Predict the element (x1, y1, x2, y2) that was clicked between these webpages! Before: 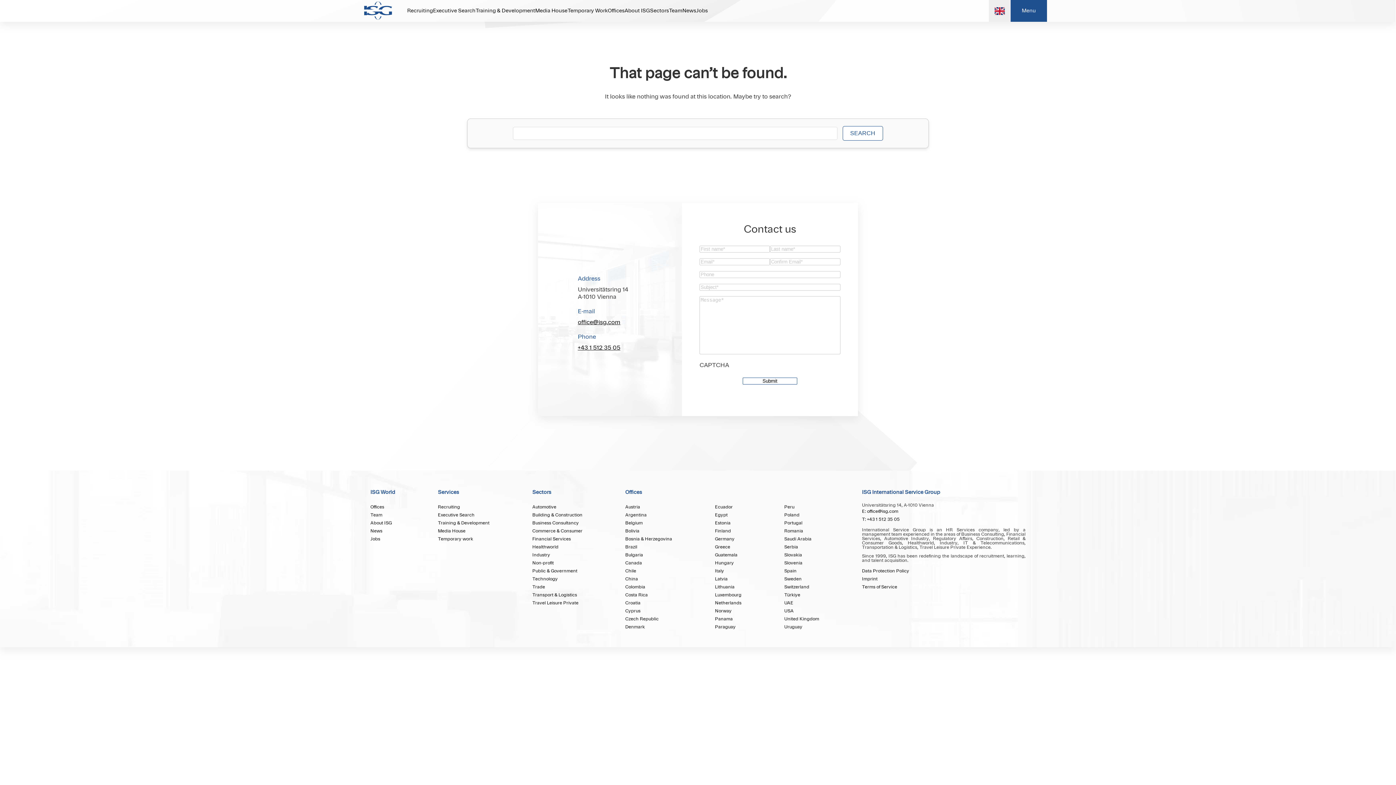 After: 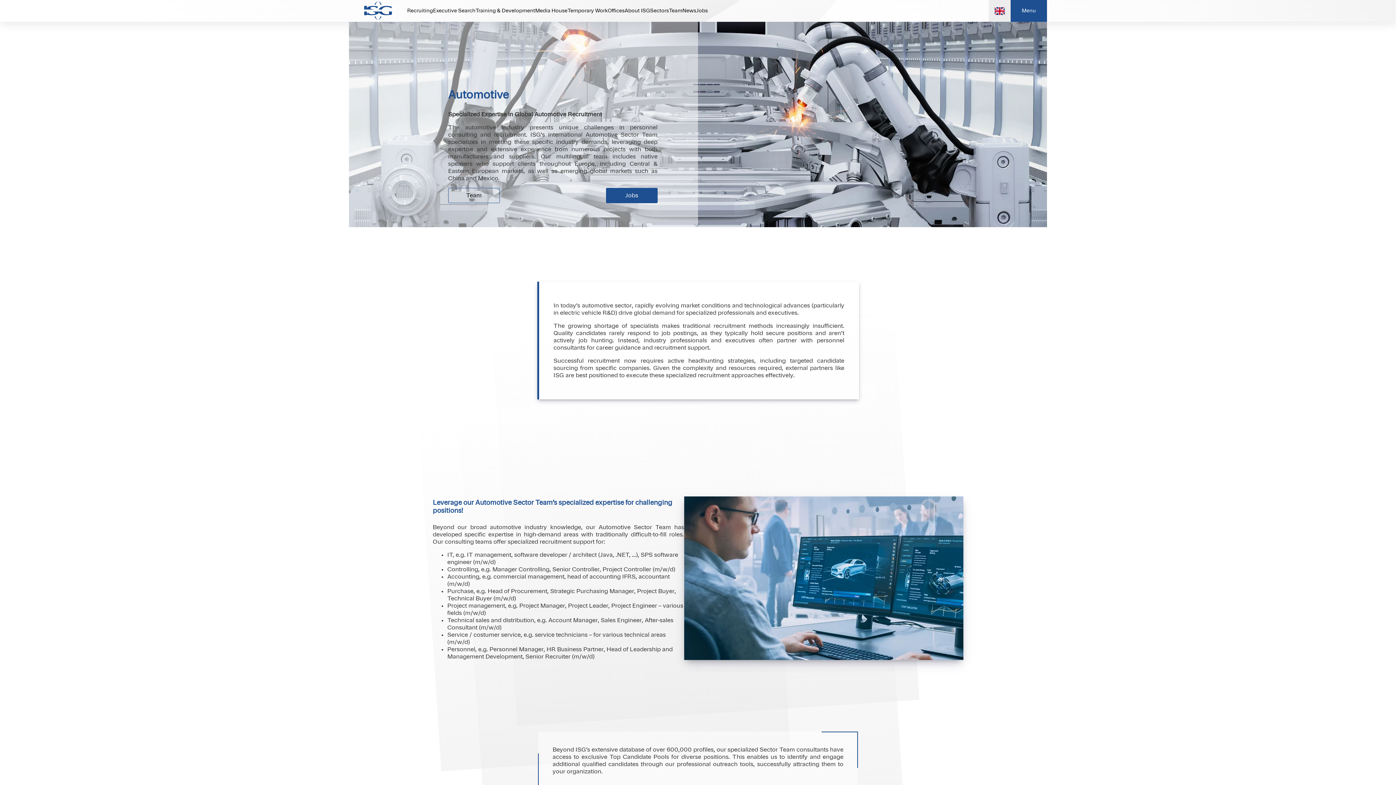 Action: bbox: (532, 503, 582, 511) label: Automotive